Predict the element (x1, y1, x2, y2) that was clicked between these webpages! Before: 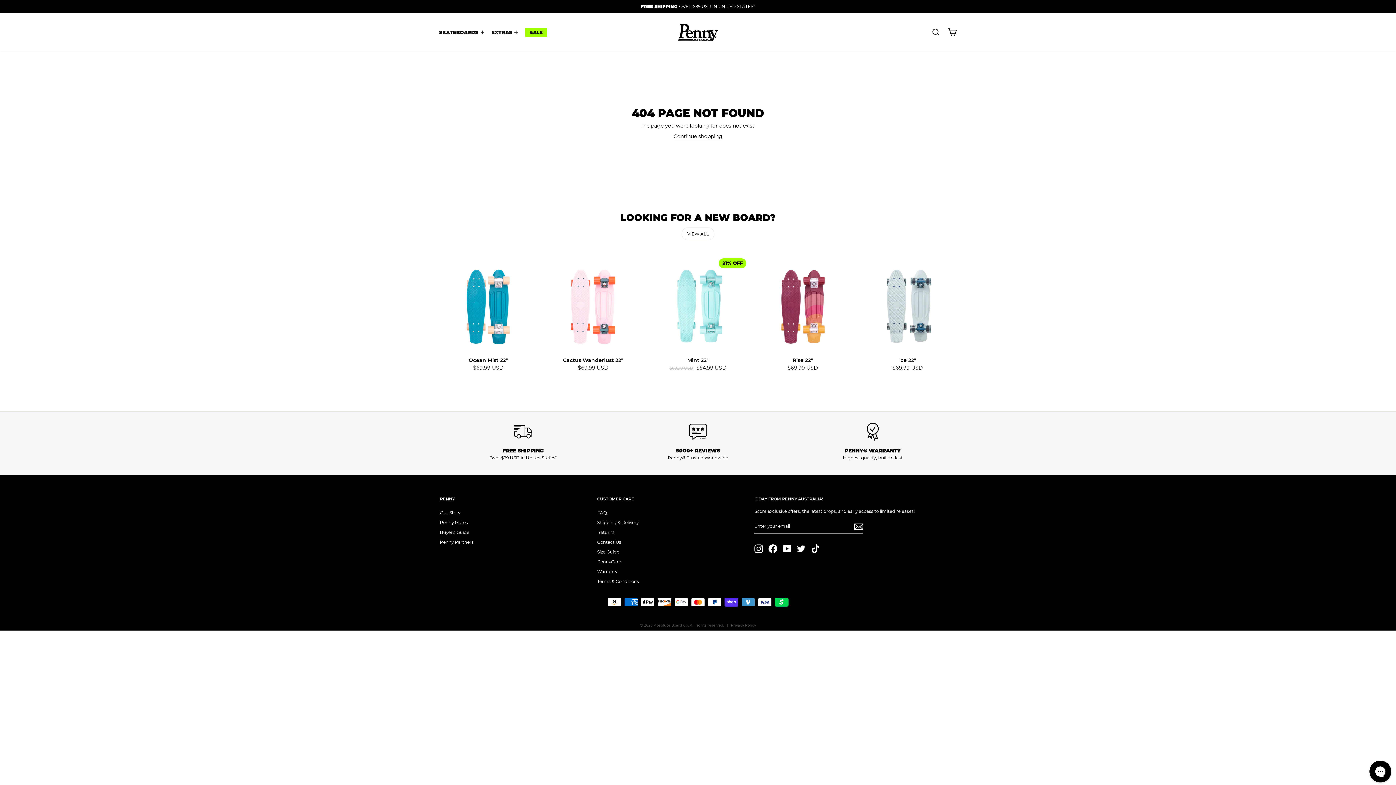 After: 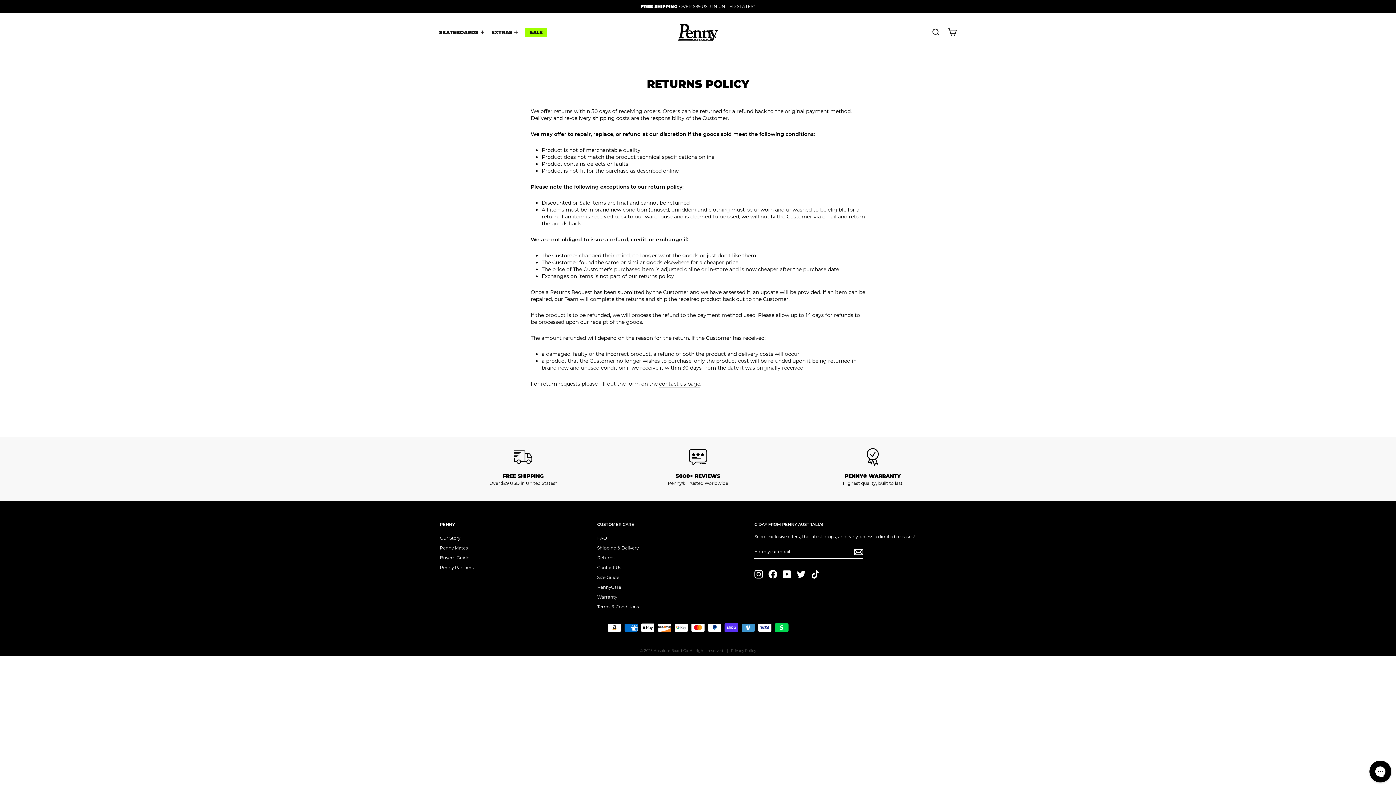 Action: bbox: (597, 528, 614, 537) label: Returns